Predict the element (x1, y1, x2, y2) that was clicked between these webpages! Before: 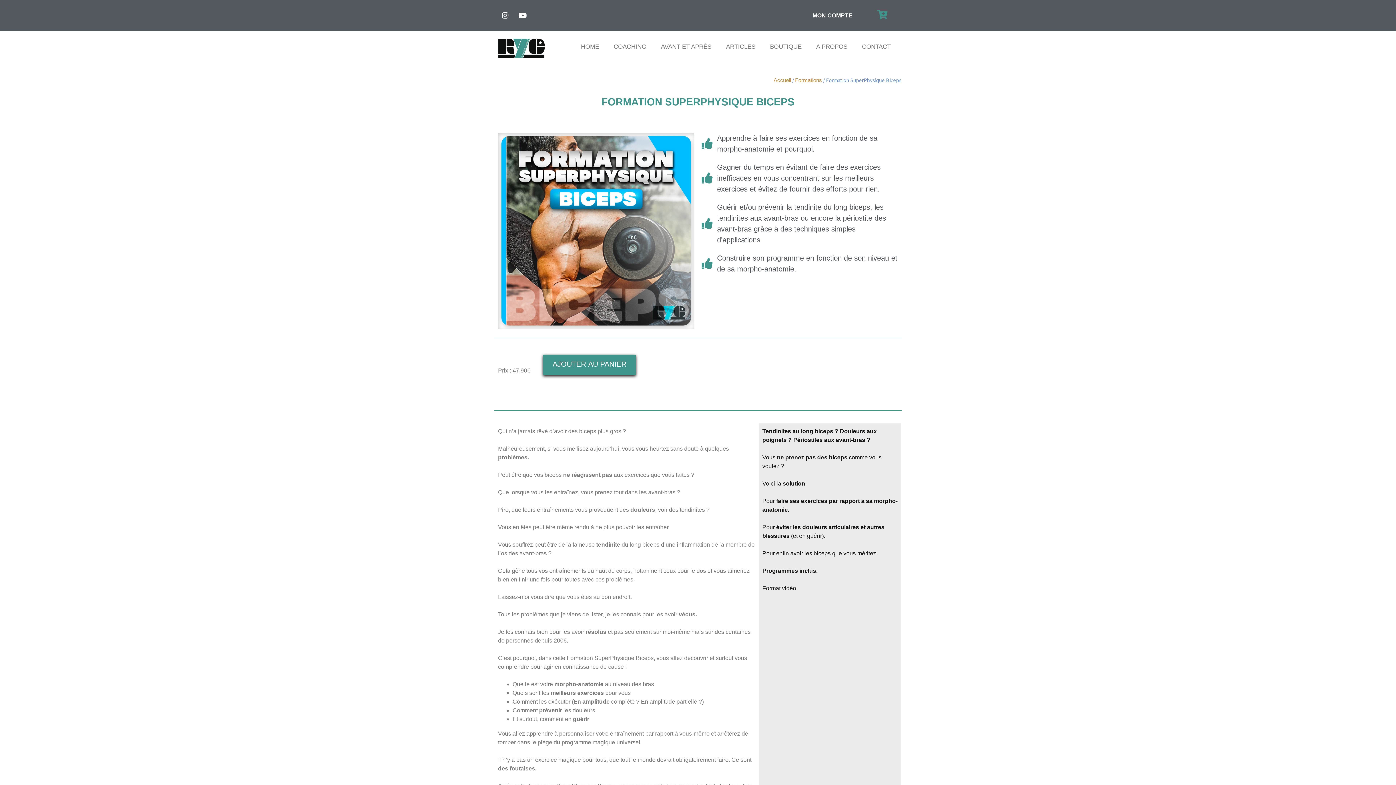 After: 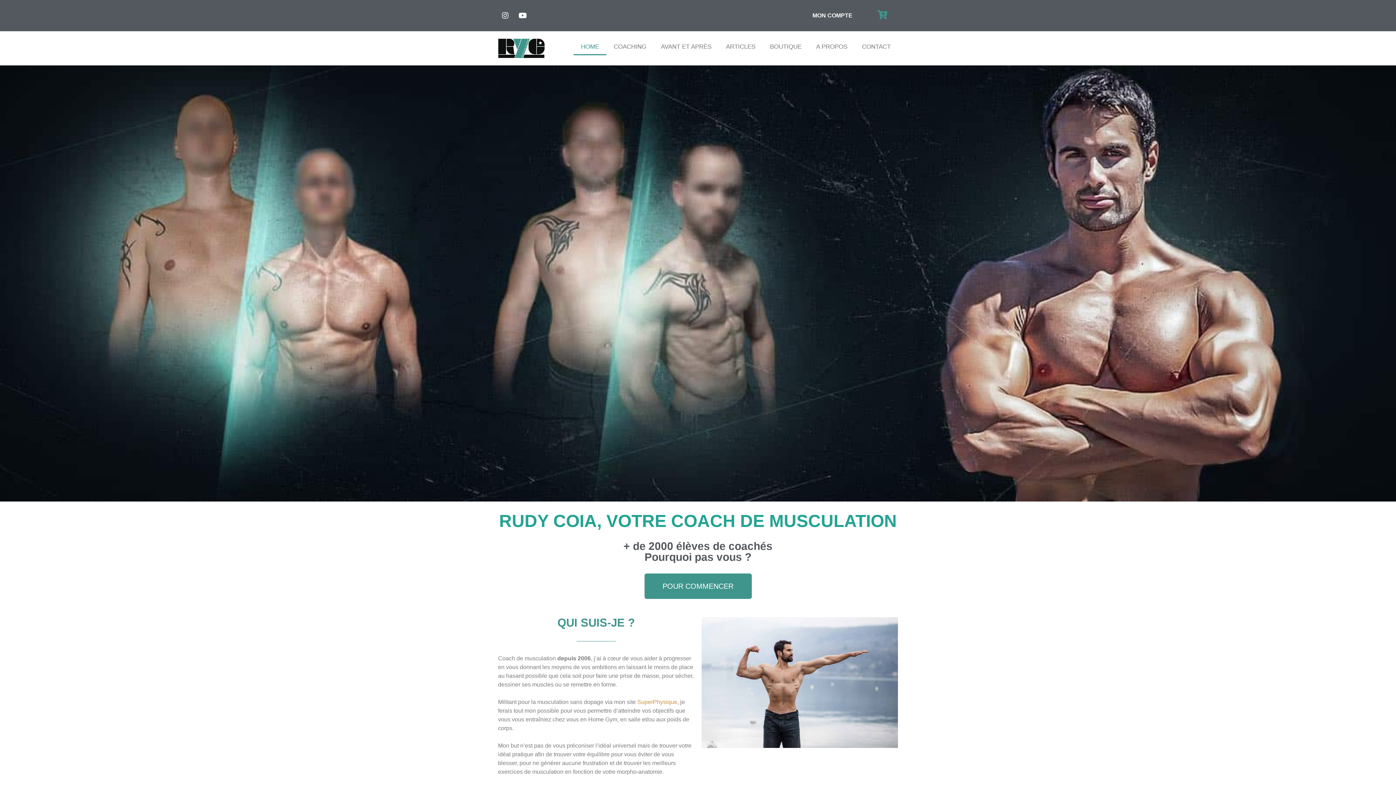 Action: label: HOME bbox: (573, 38, 606, 55)